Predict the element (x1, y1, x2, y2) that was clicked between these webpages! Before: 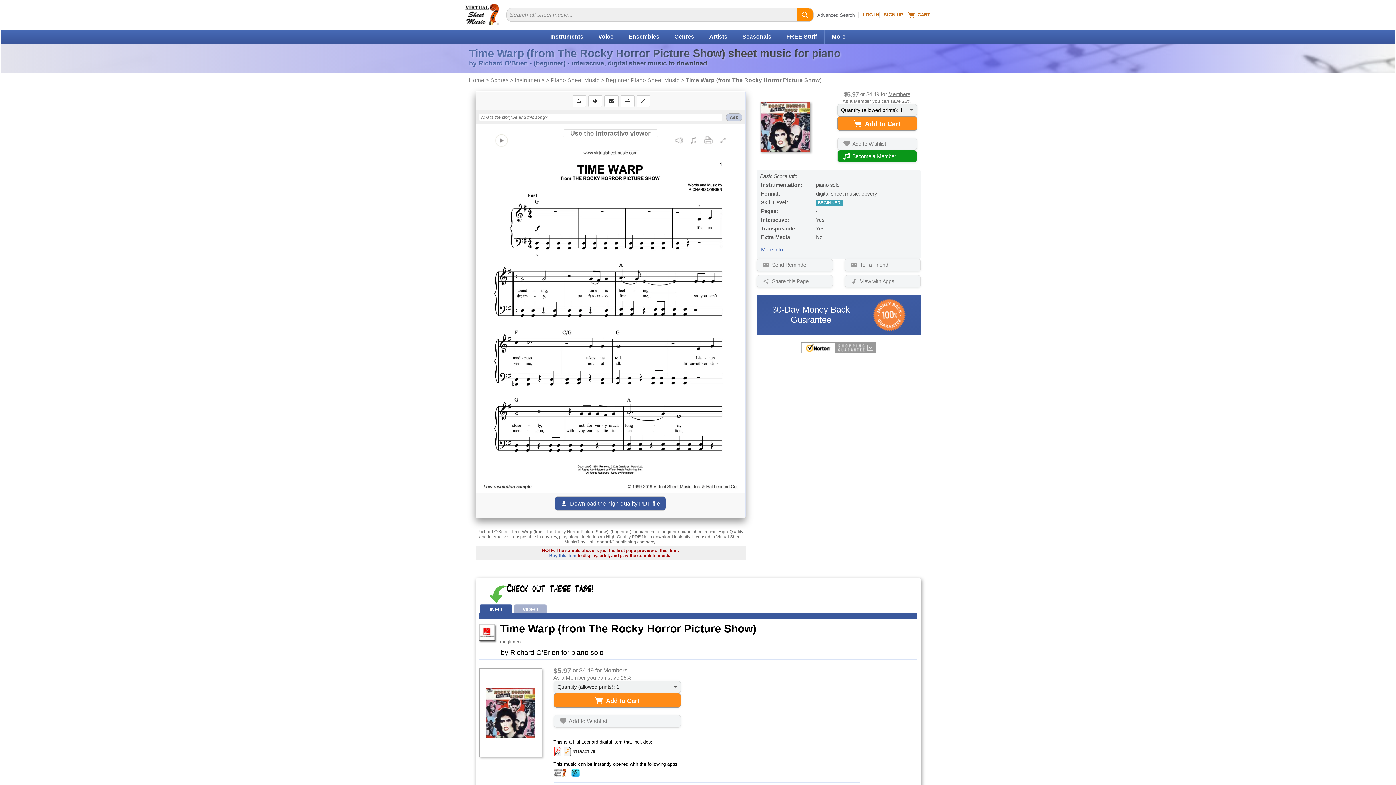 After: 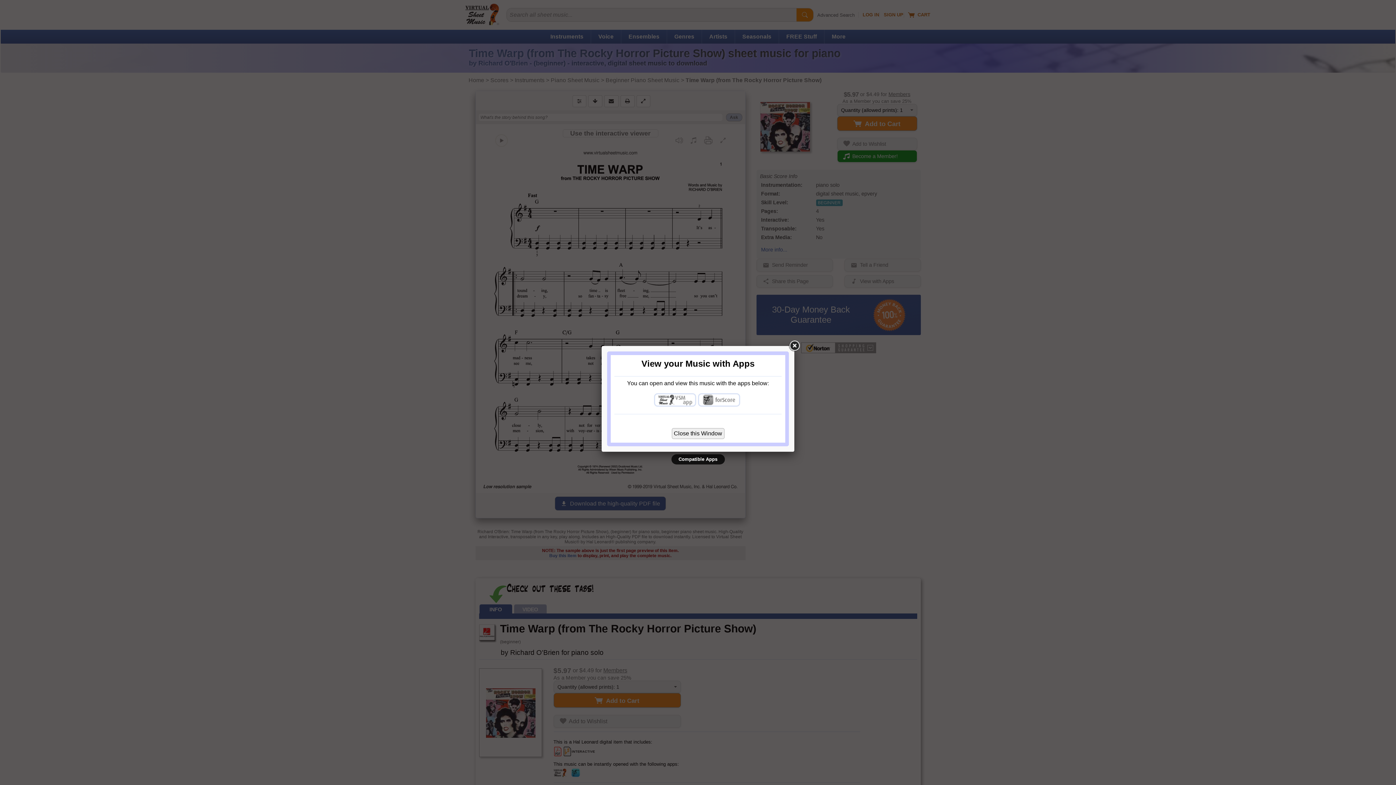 Action: bbox: (844, 275, 920, 287) label:   View with Apps